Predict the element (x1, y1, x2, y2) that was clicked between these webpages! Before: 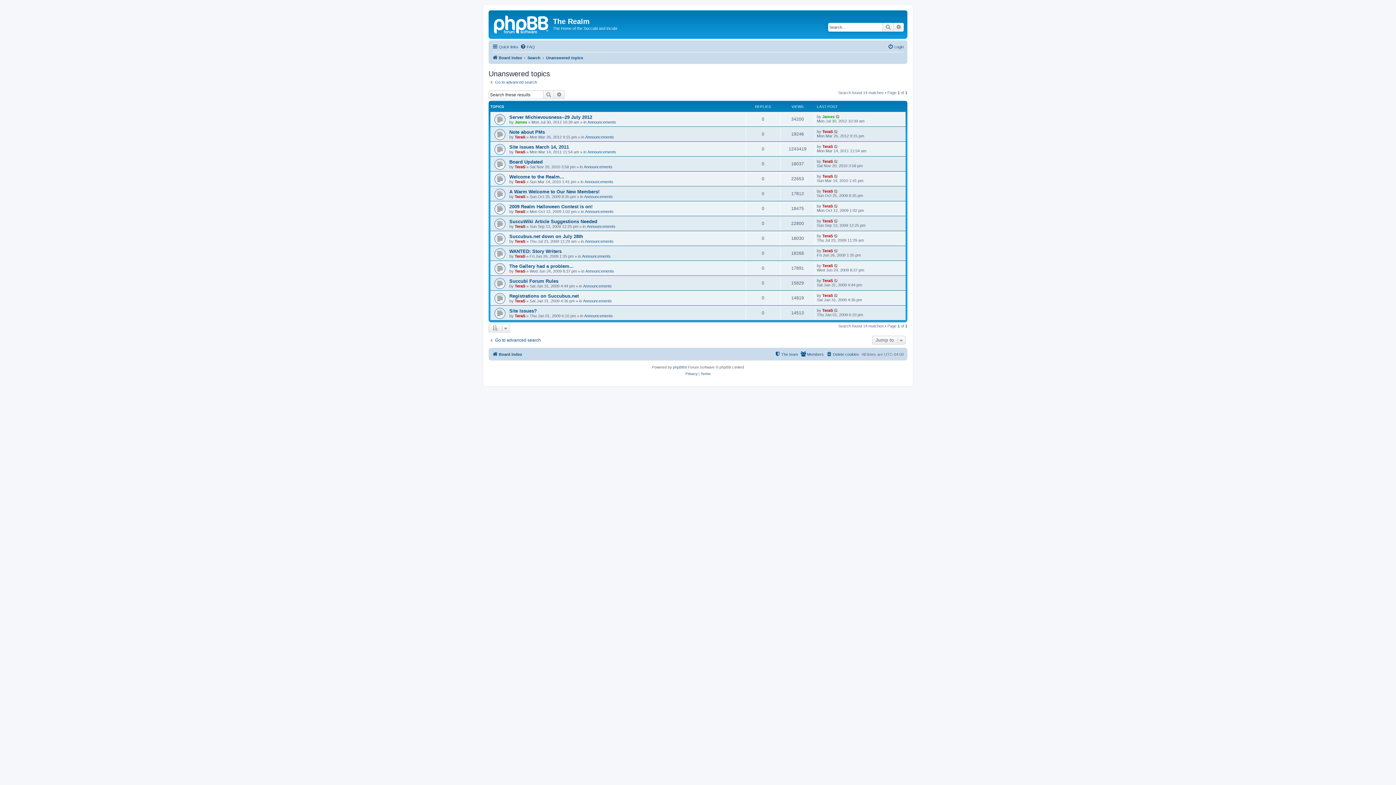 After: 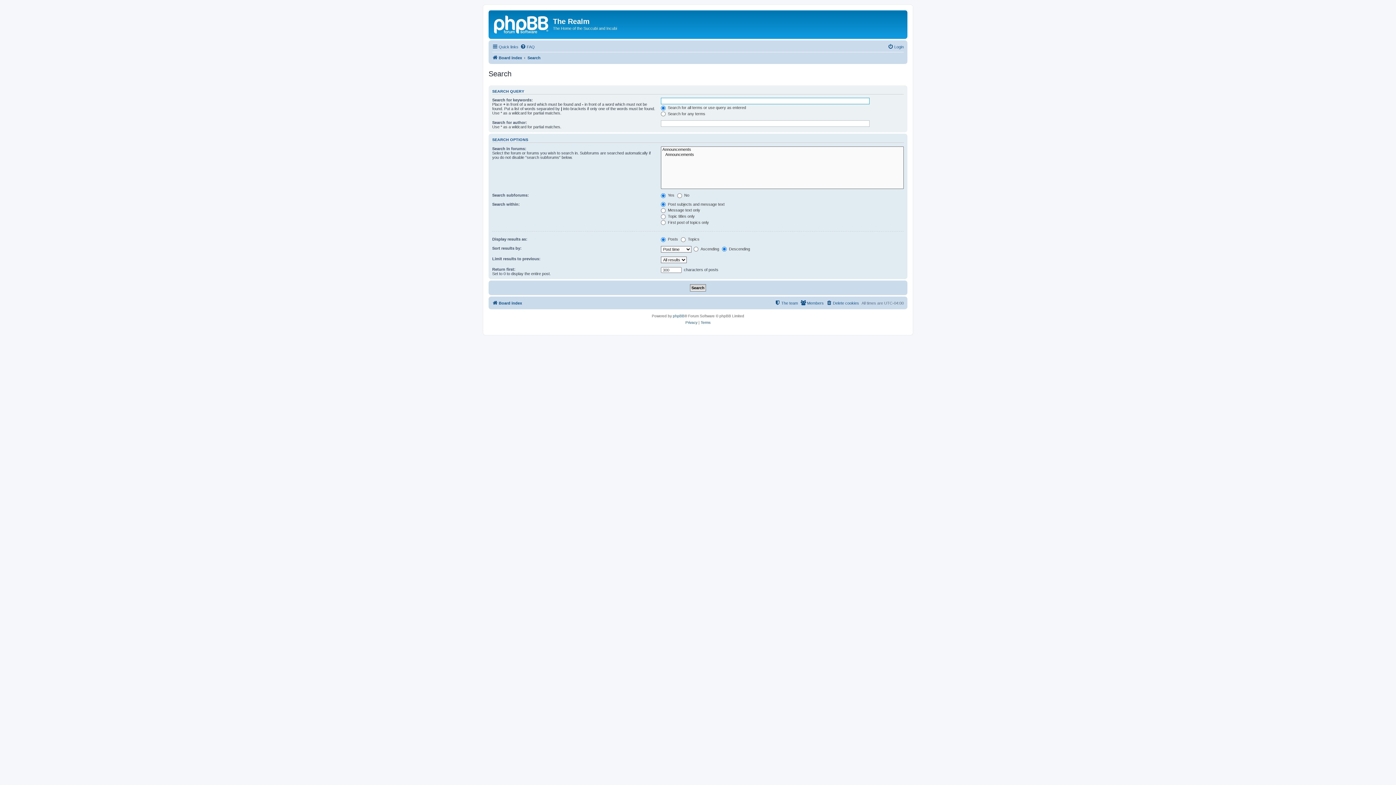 Action: label: Search bbox: (527, 53, 540, 62)